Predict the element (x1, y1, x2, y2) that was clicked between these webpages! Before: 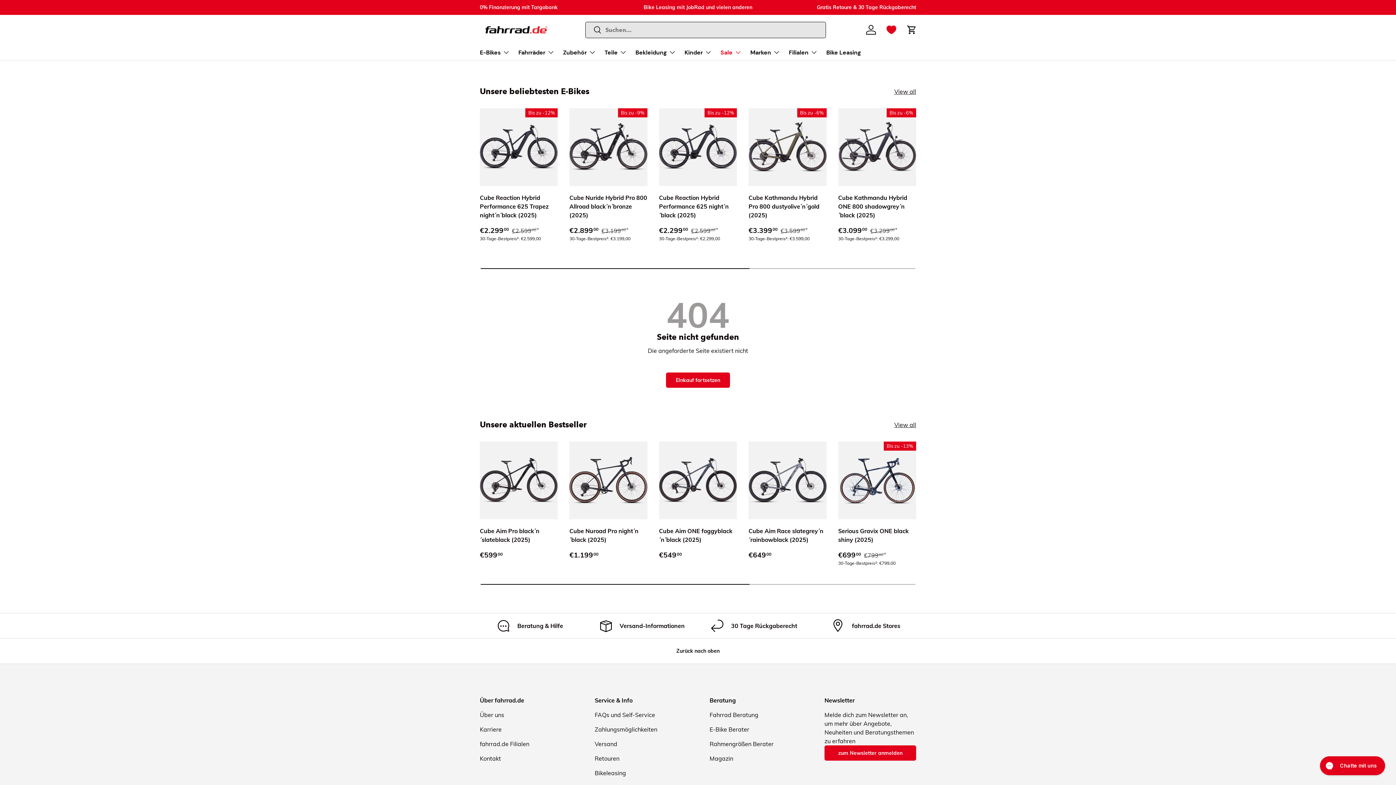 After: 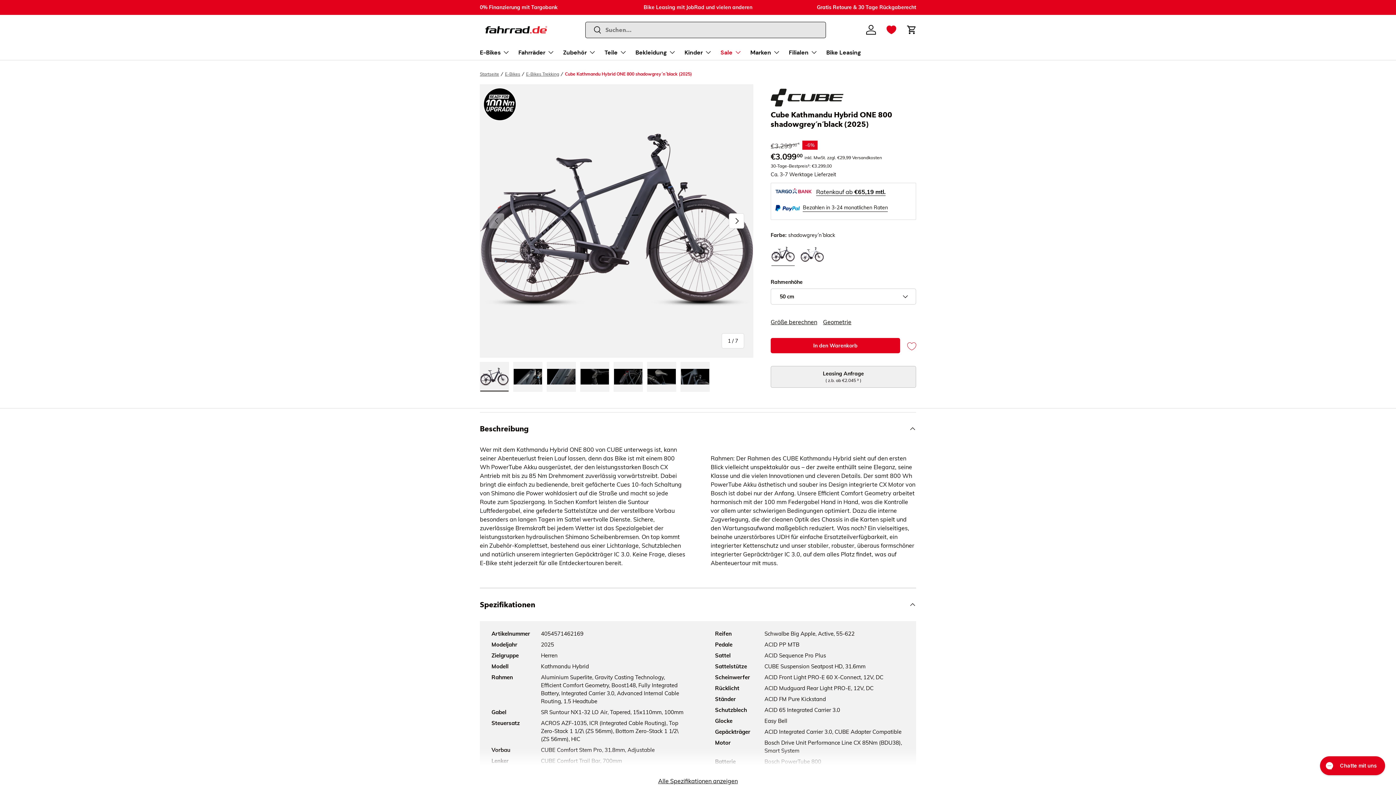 Action: bbox: (838, 194, 907, 218) label: Cube Kathmandu Hybrid ONE 800 shadowgrey´n´black (2025)